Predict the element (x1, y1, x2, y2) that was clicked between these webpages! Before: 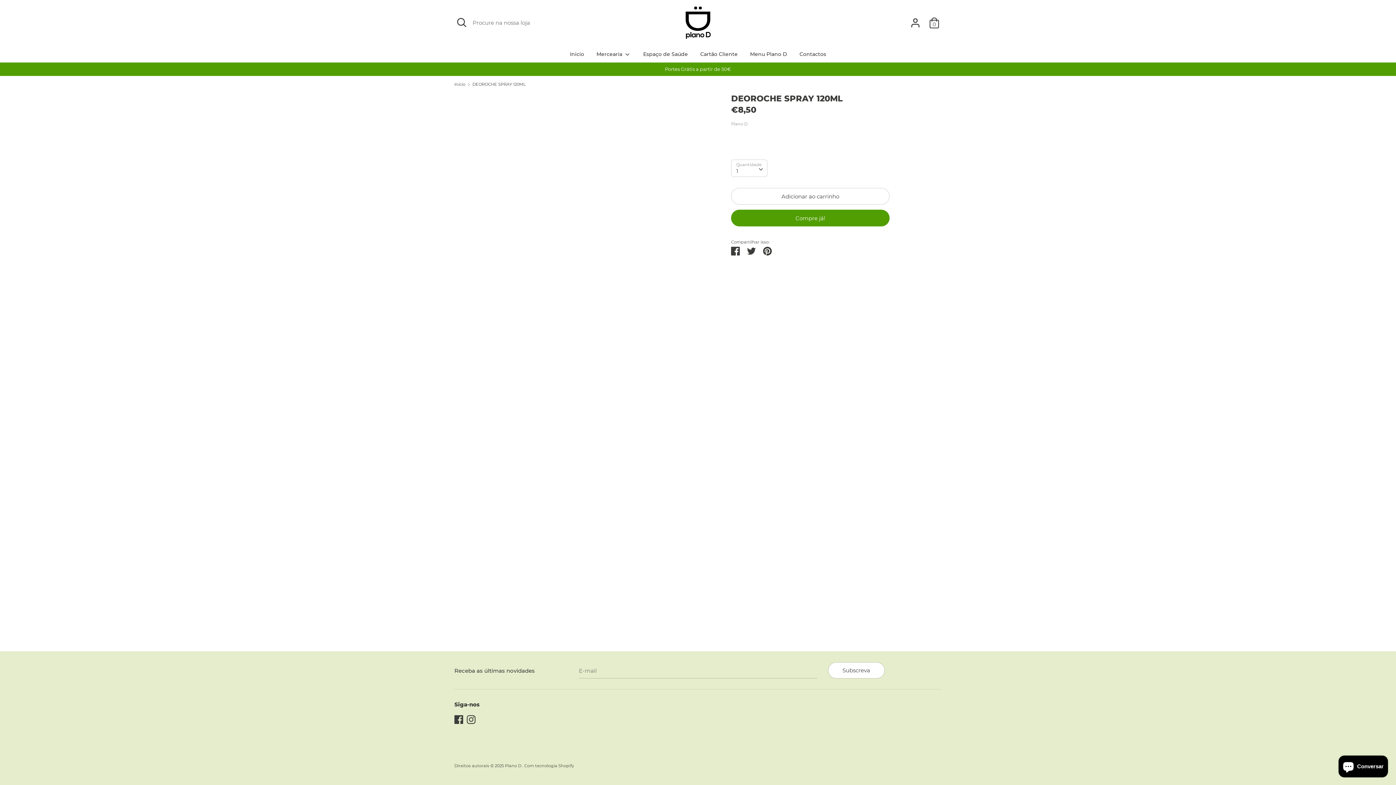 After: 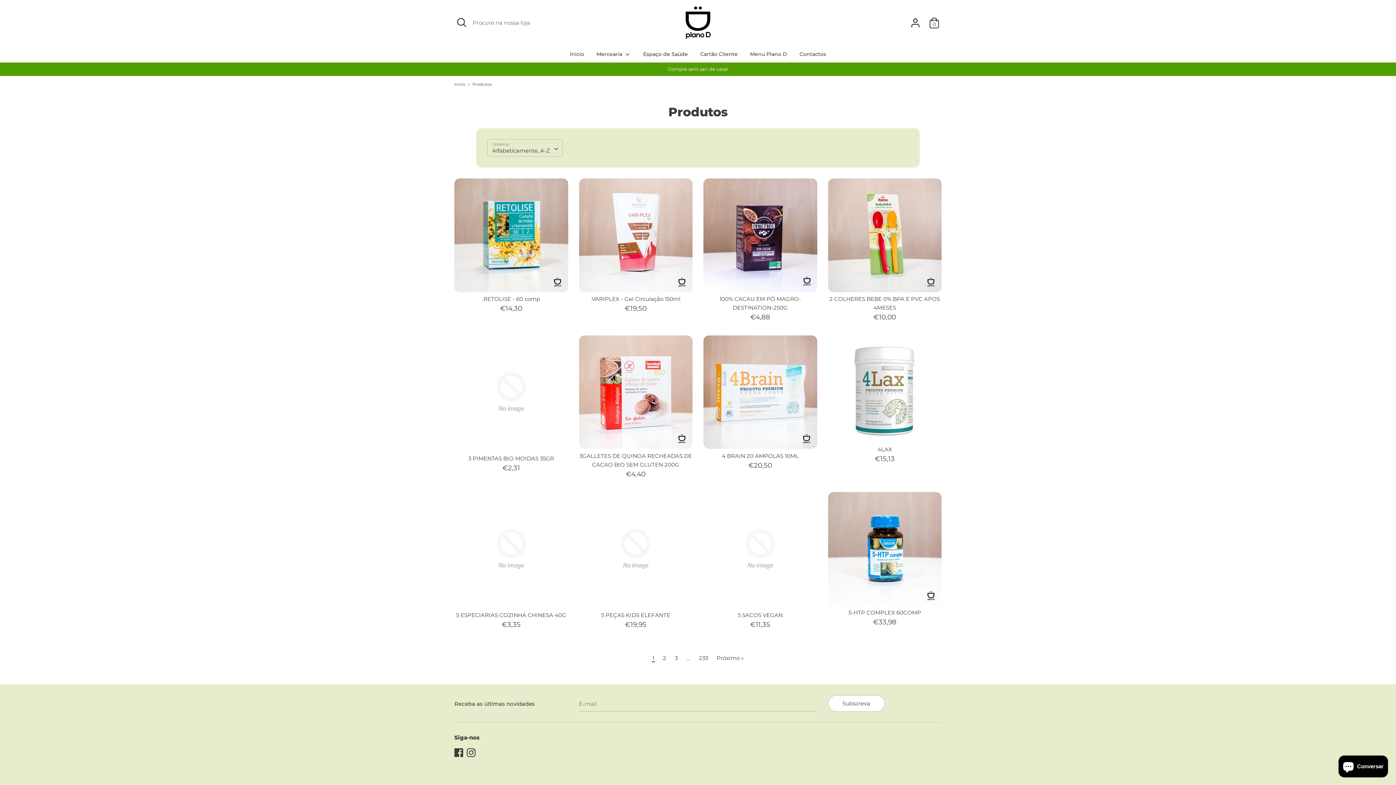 Action: bbox: (591, 50, 636, 62) label: Mercearia 